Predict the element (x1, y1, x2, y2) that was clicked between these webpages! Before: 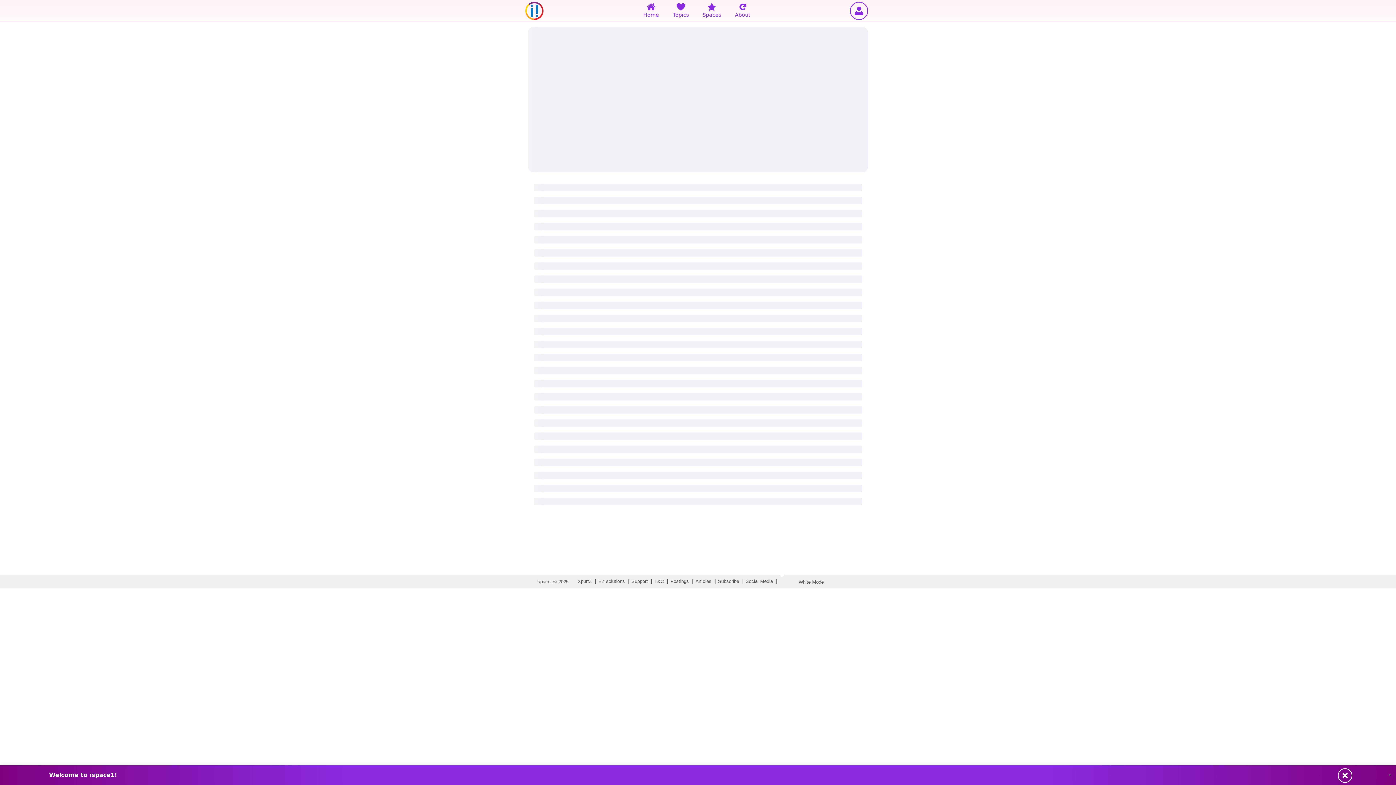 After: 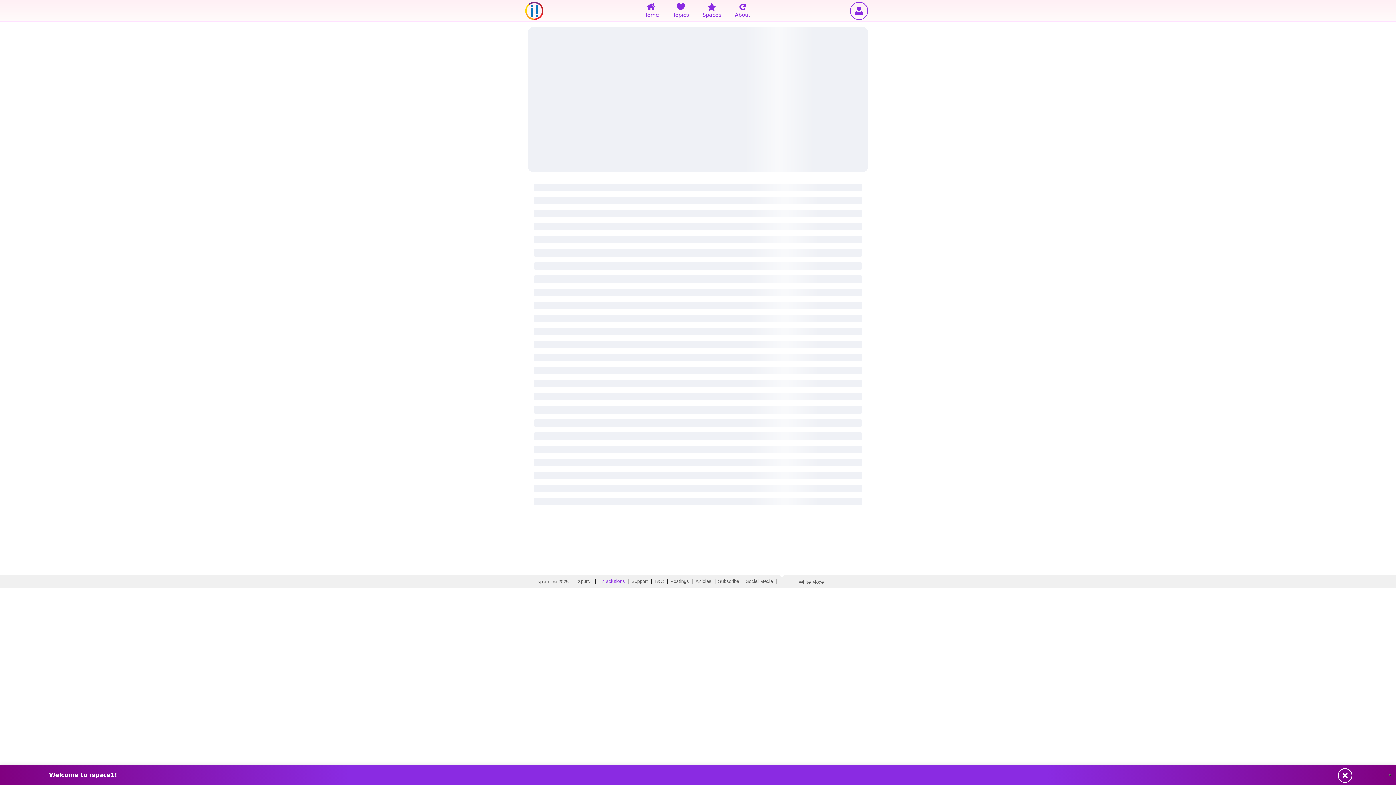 Action: label: EZ solutions bbox: (597, 578, 626, 584)